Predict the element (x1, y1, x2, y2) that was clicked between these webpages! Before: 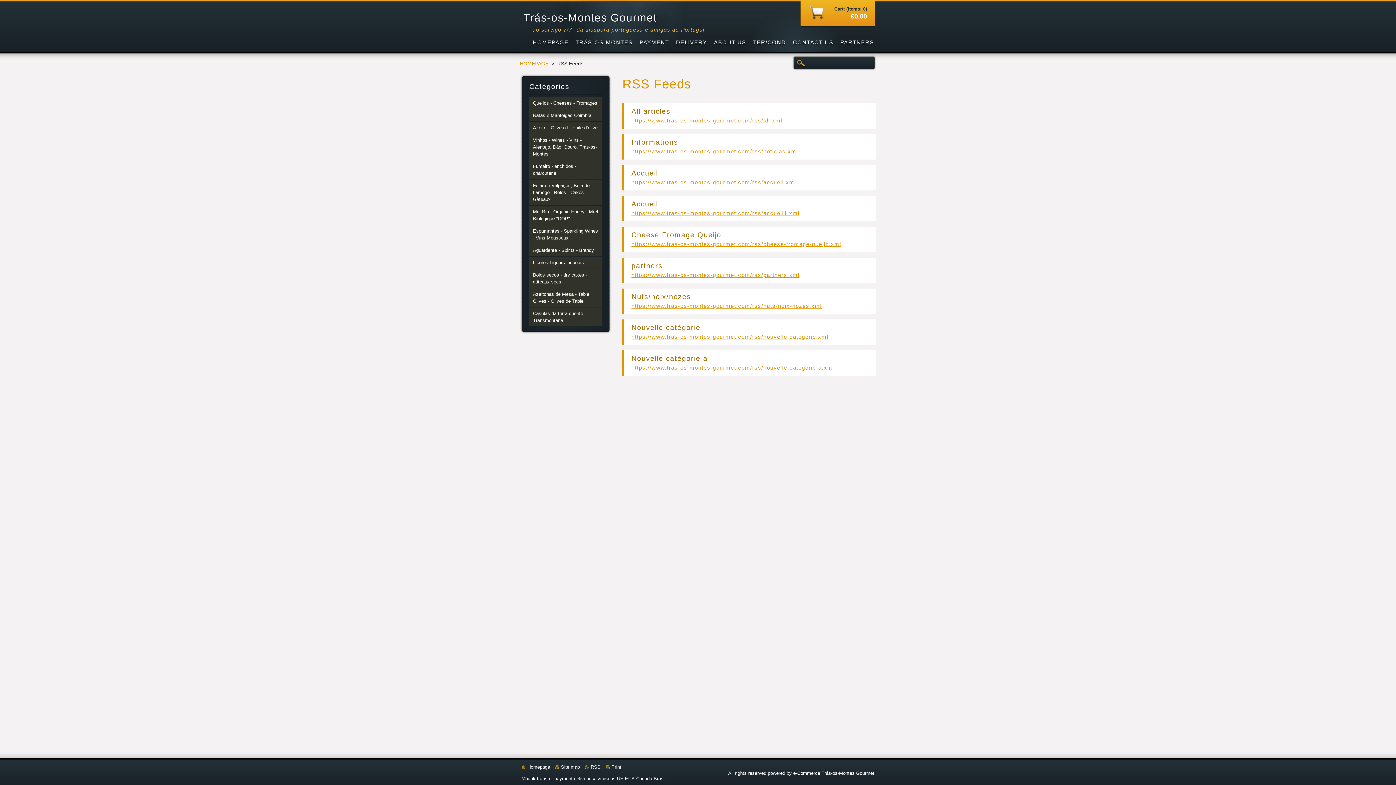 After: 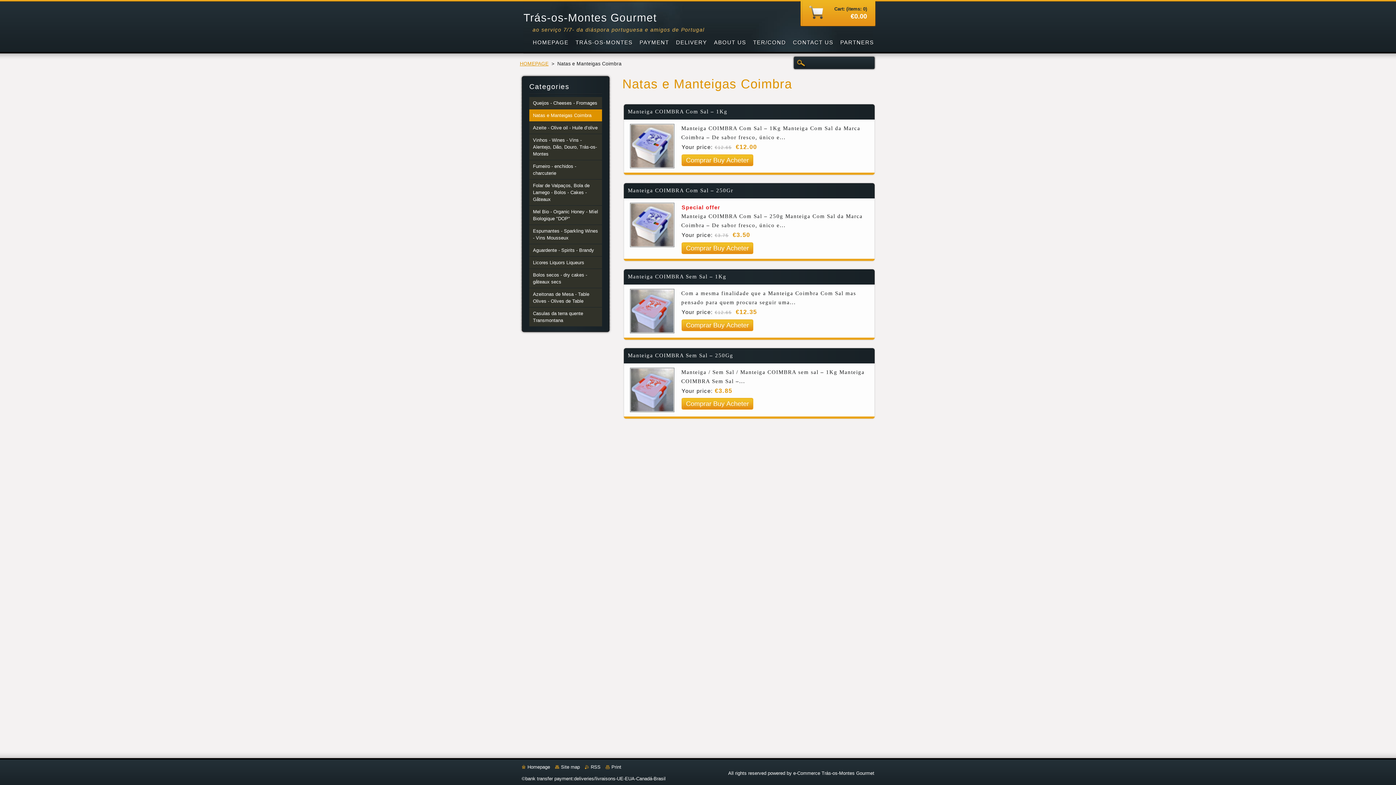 Action: label: Natas e Manteigas Coimbra bbox: (529, 109, 602, 121)